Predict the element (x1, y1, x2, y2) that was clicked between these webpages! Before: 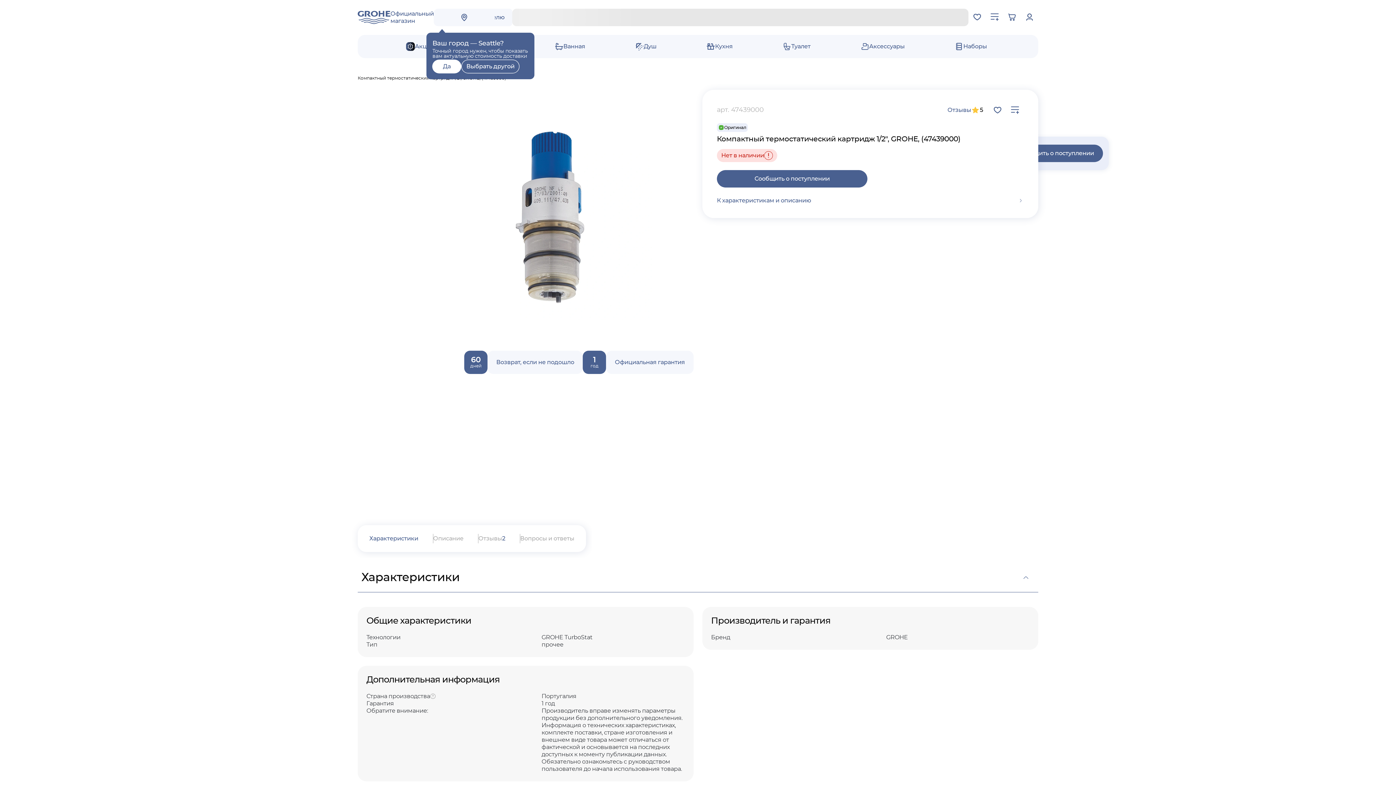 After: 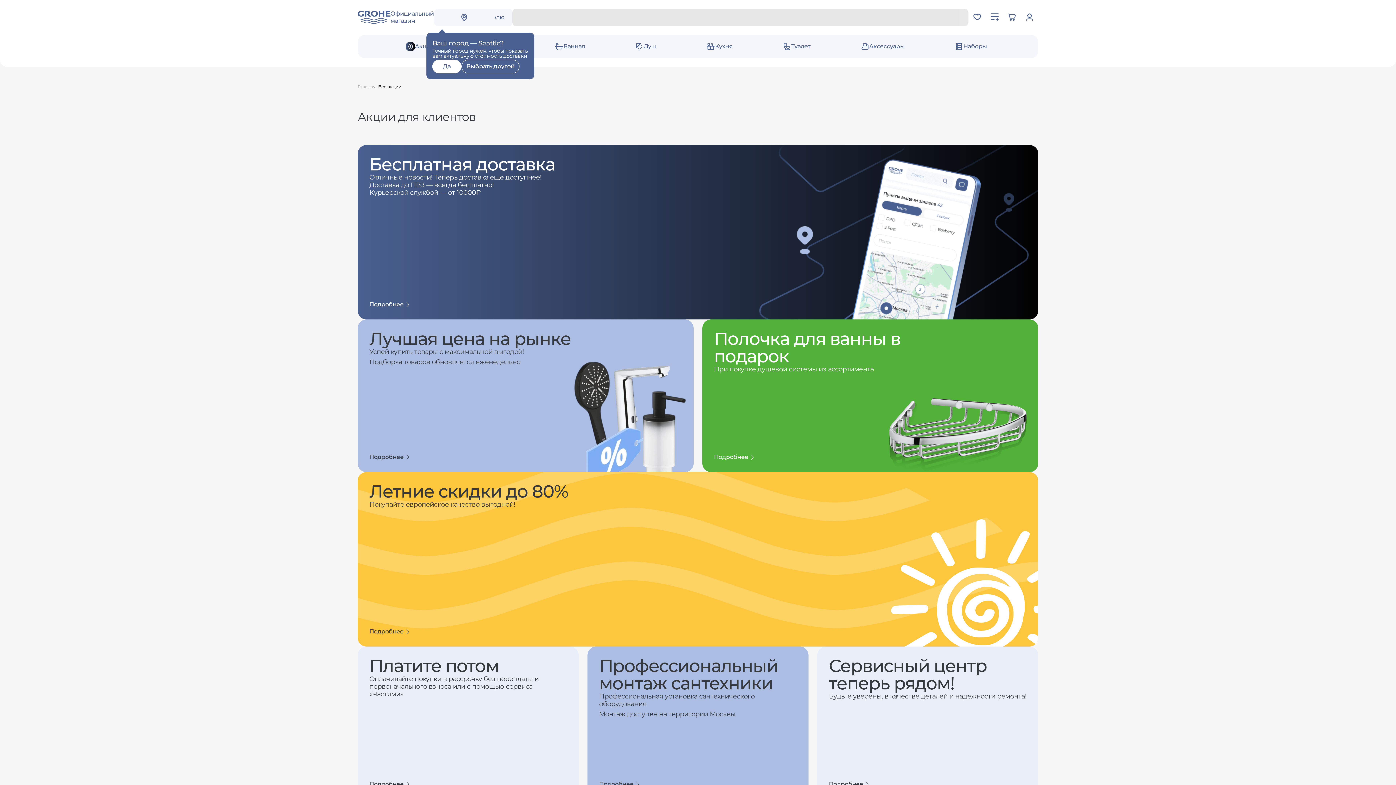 Action: bbox: (401, 39, 438, 53) label: Акции